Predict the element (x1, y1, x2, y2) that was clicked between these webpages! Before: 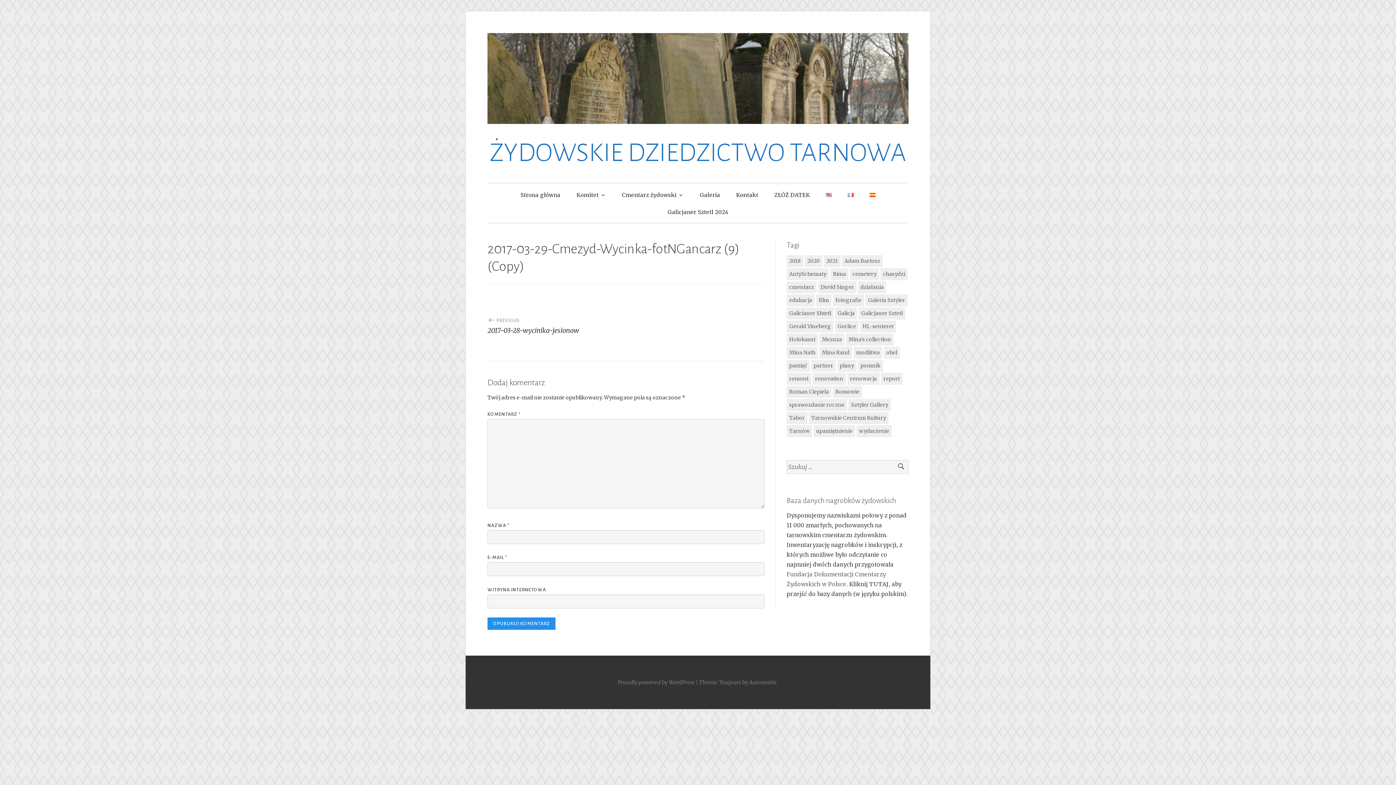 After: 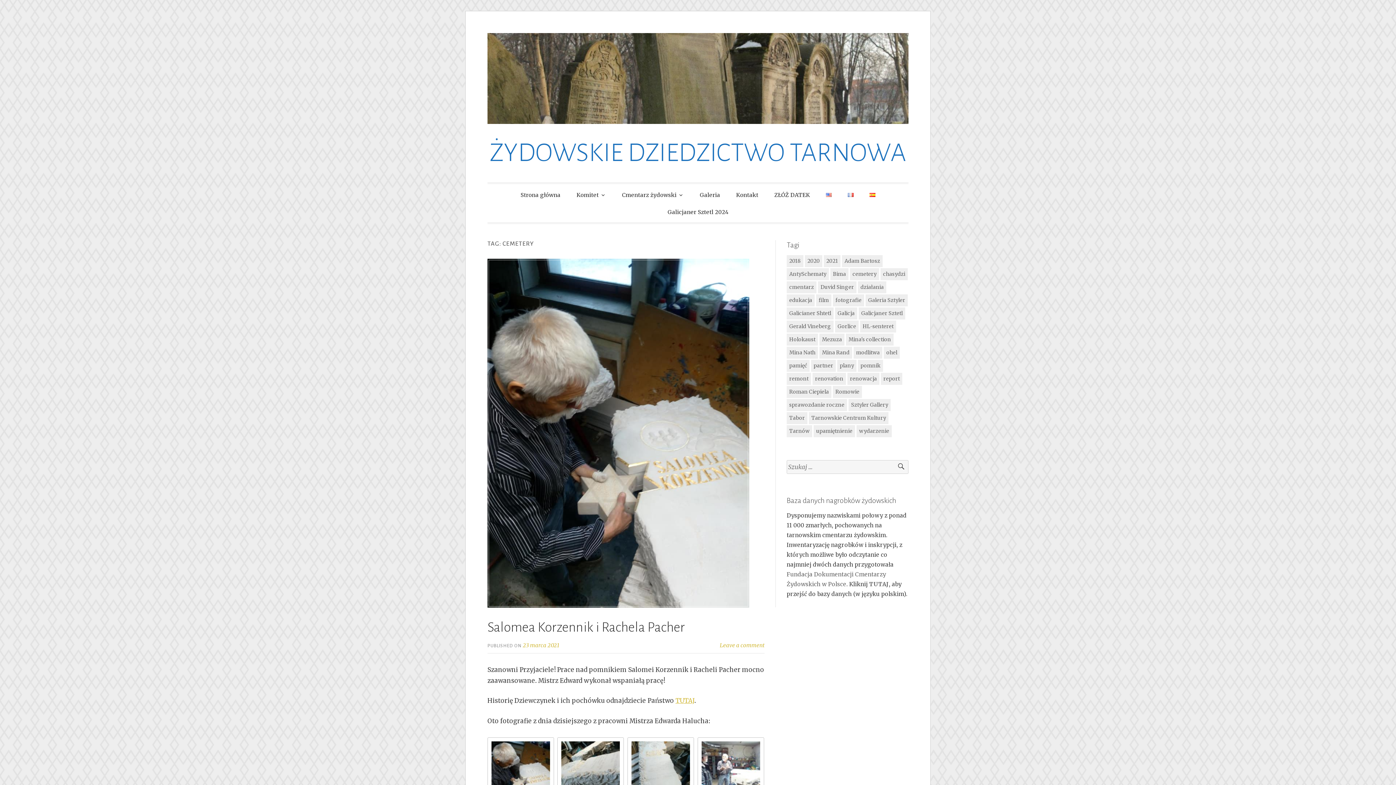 Action: bbox: (850, 268, 879, 280) label: cemetery (10 elementów)